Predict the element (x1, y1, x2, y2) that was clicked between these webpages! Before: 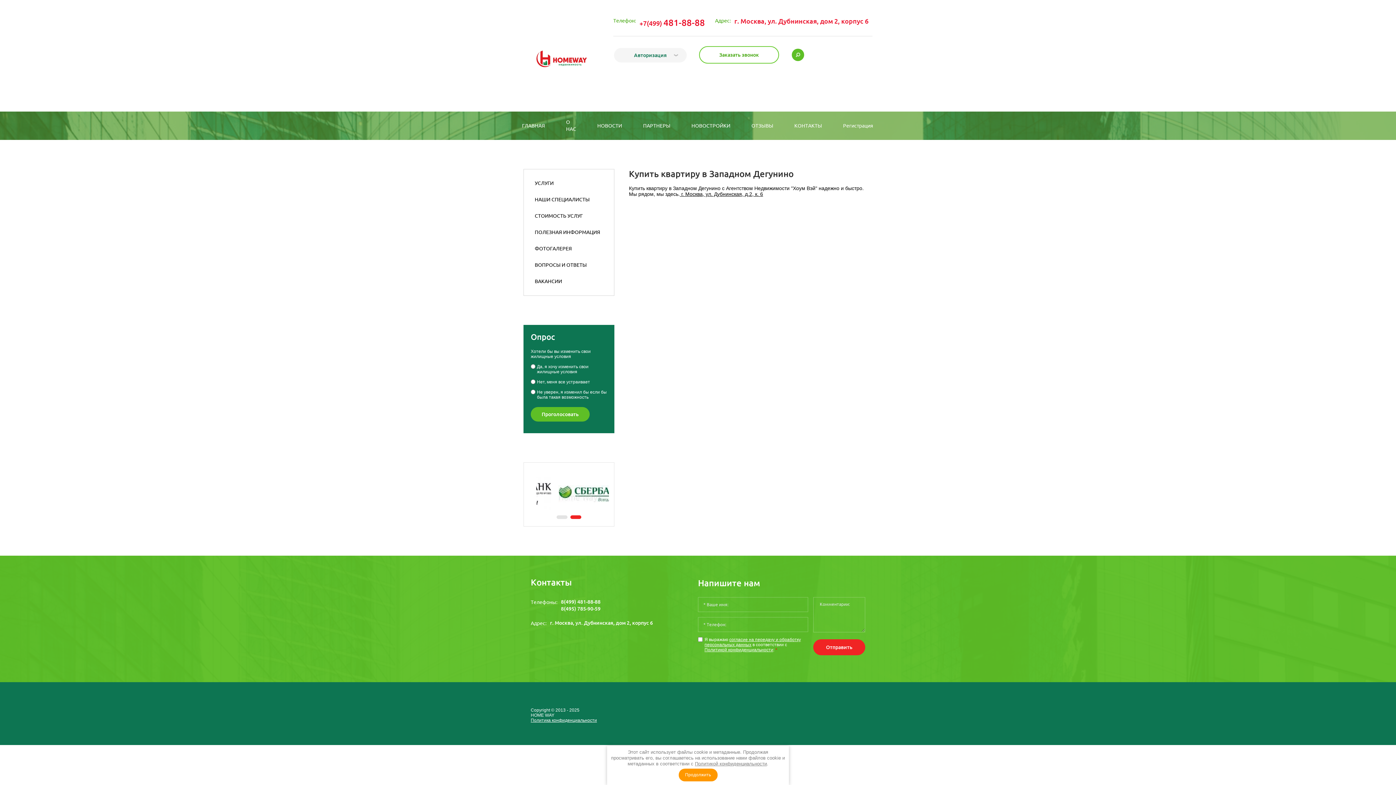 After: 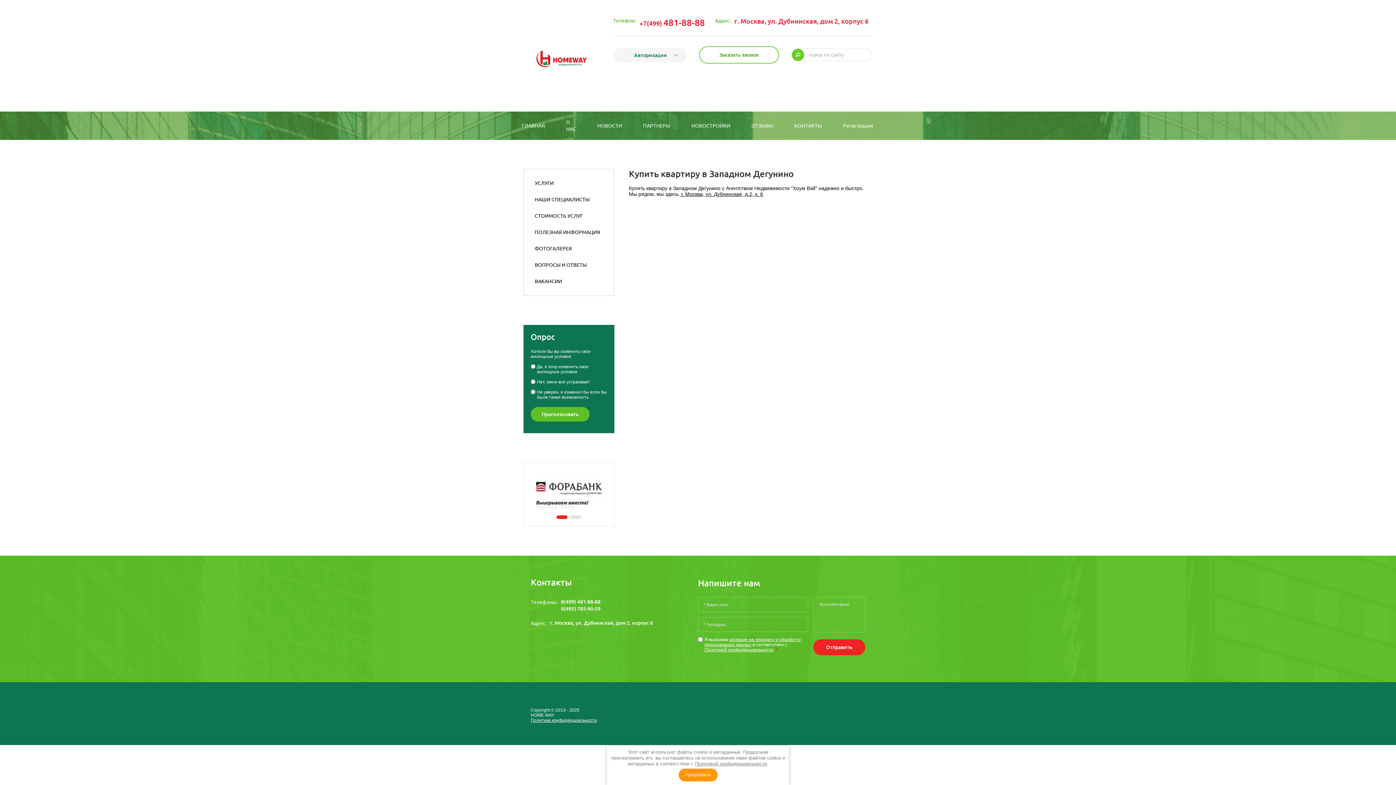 Action: bbox: (792, 48, 804, 61)